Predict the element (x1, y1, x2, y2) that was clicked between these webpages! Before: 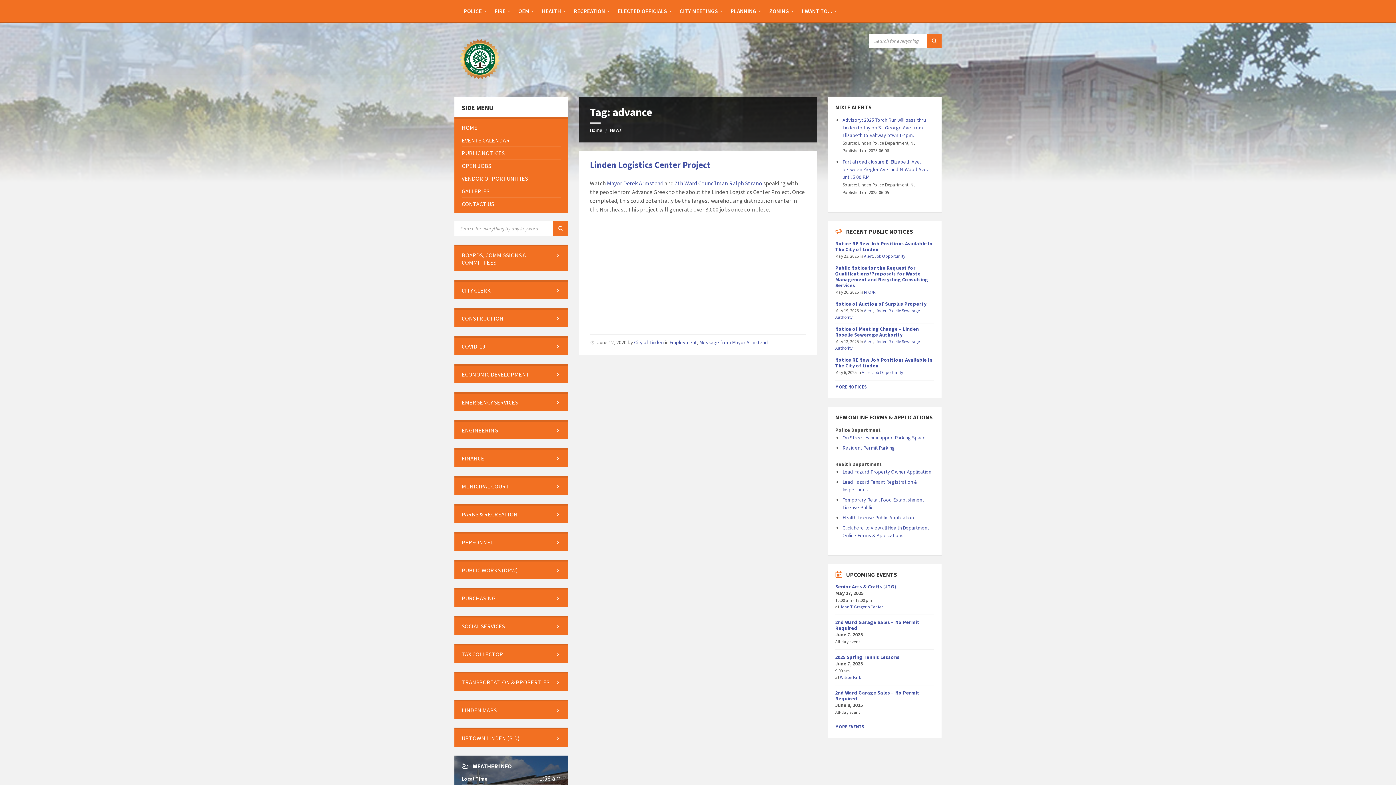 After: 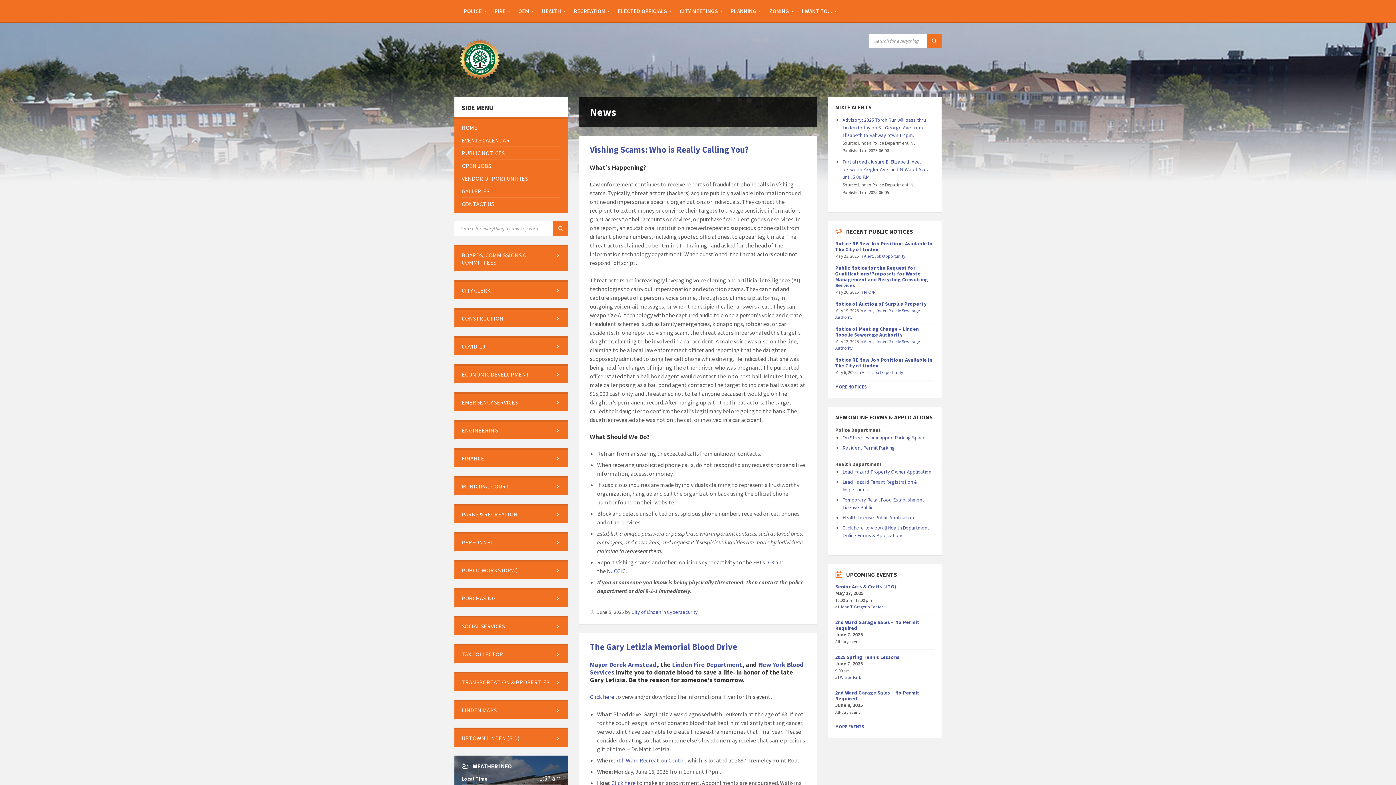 Action: label: News bbox: (609, 126, 621, 133)